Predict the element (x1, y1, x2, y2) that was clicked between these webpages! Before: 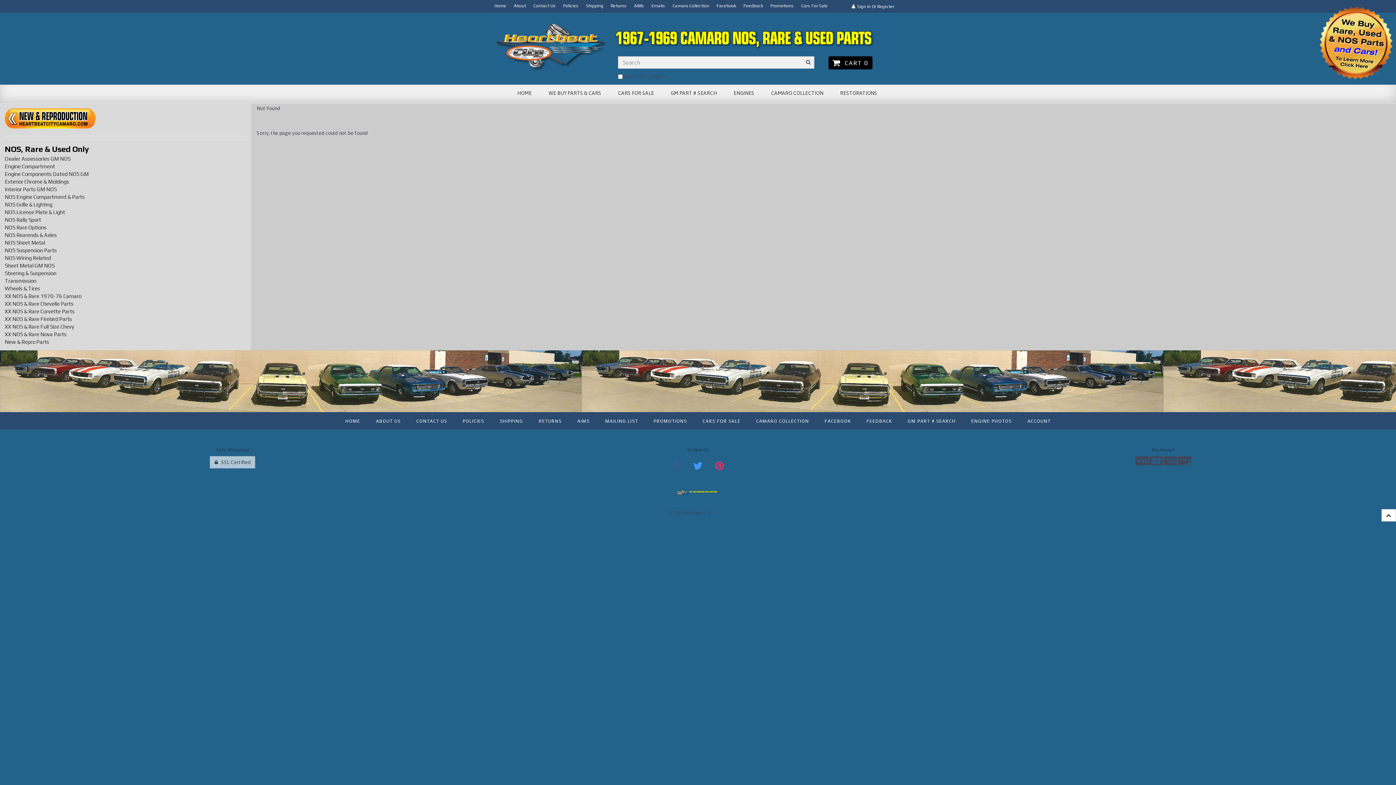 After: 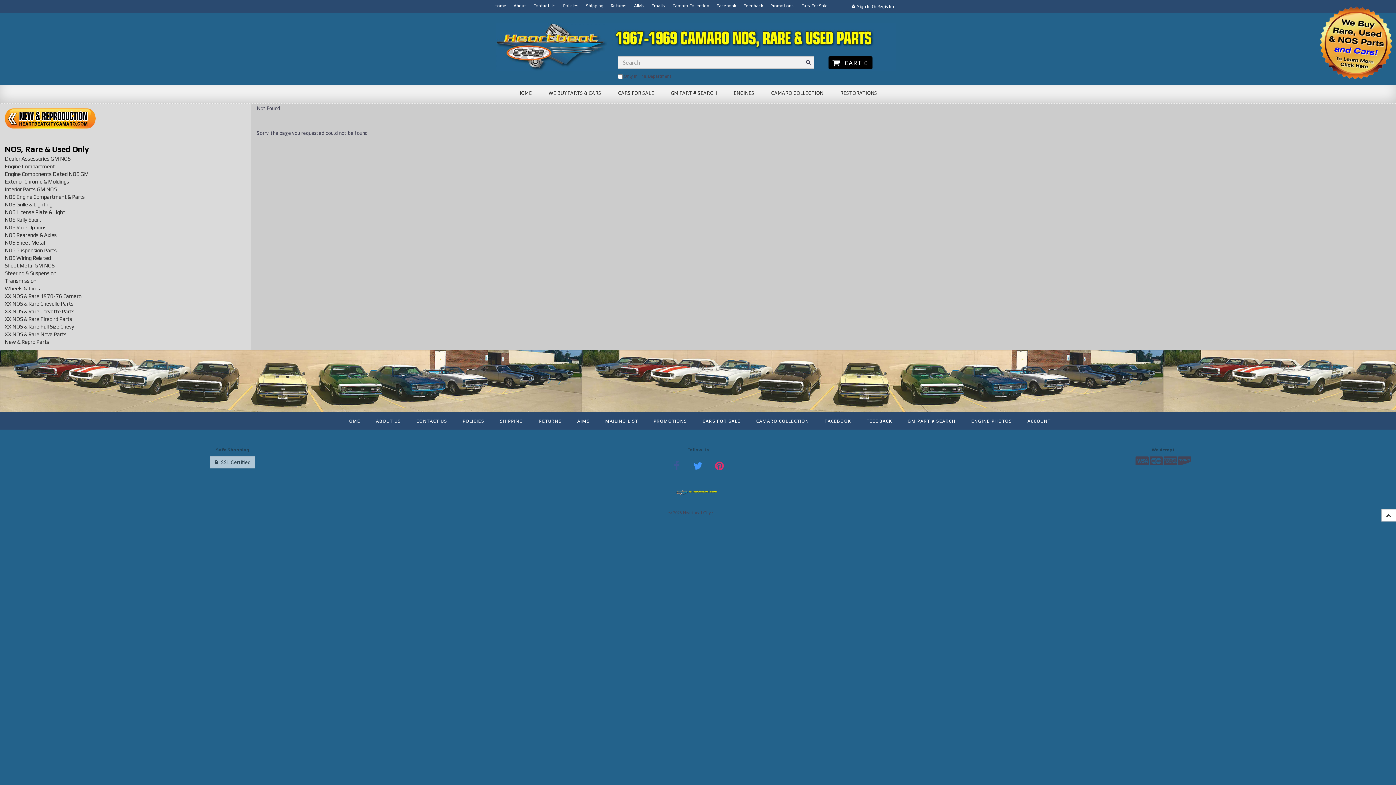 Action: label: Exterior Chrome & Moldings bbox: (4, 178, 69, 184)